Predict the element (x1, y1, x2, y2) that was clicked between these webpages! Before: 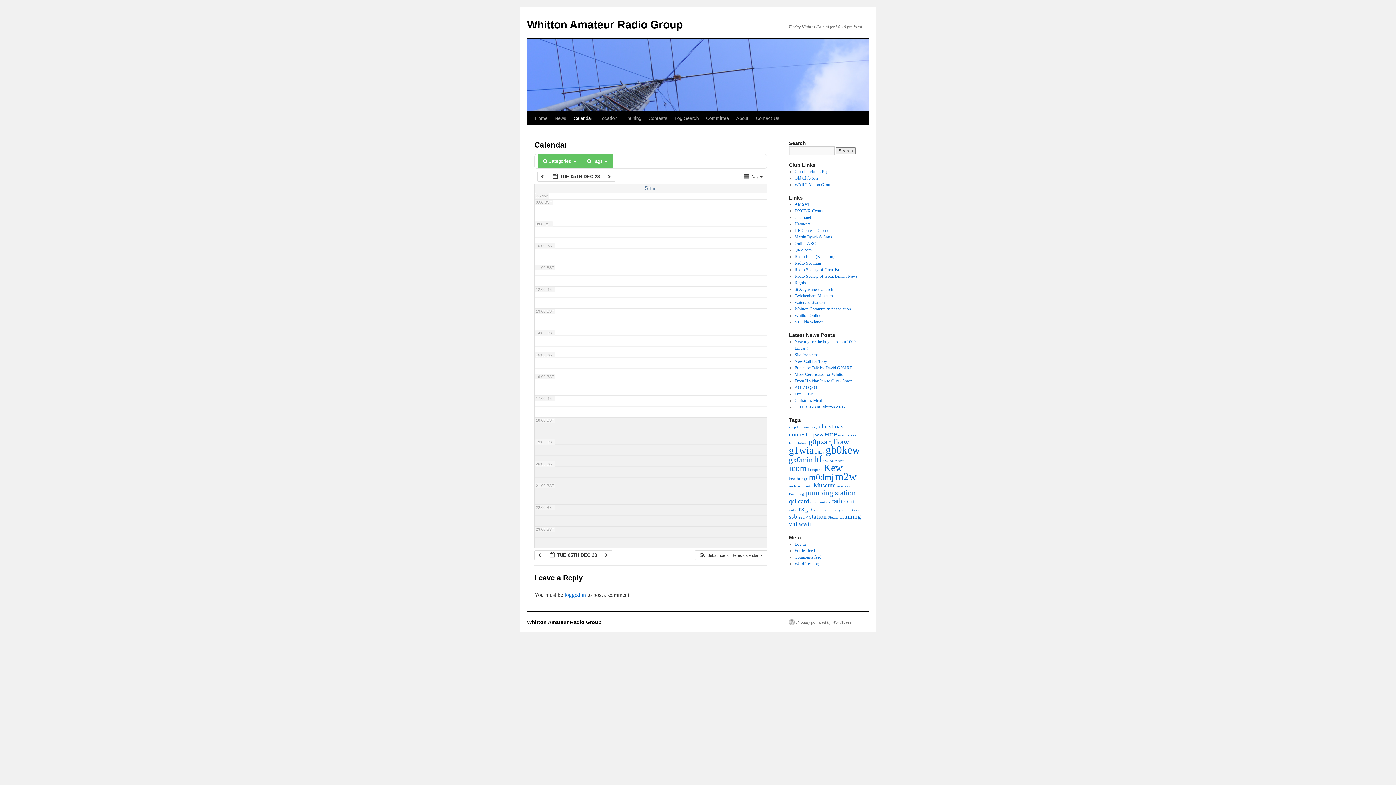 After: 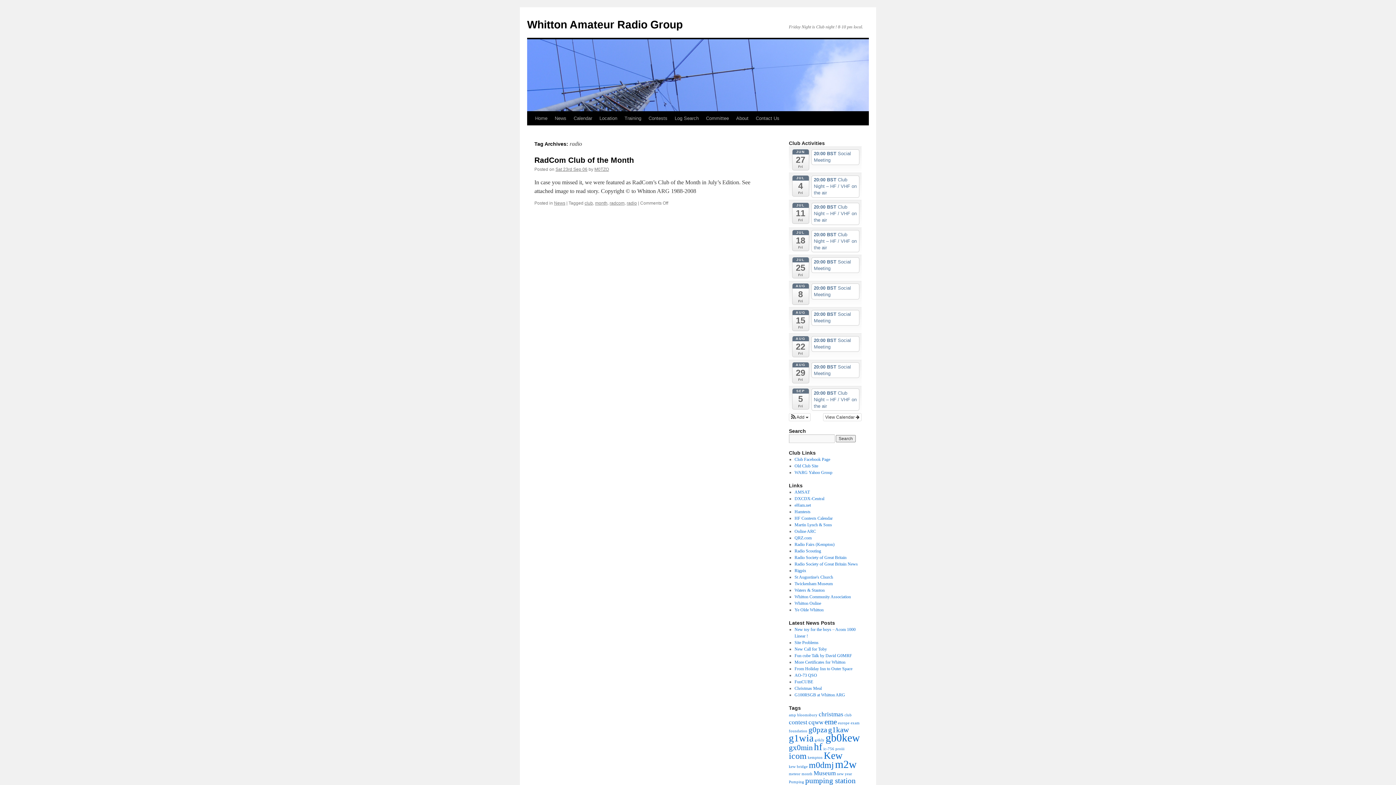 Action: label: radio (1 item) bbox: (789, 508, 797, 512)